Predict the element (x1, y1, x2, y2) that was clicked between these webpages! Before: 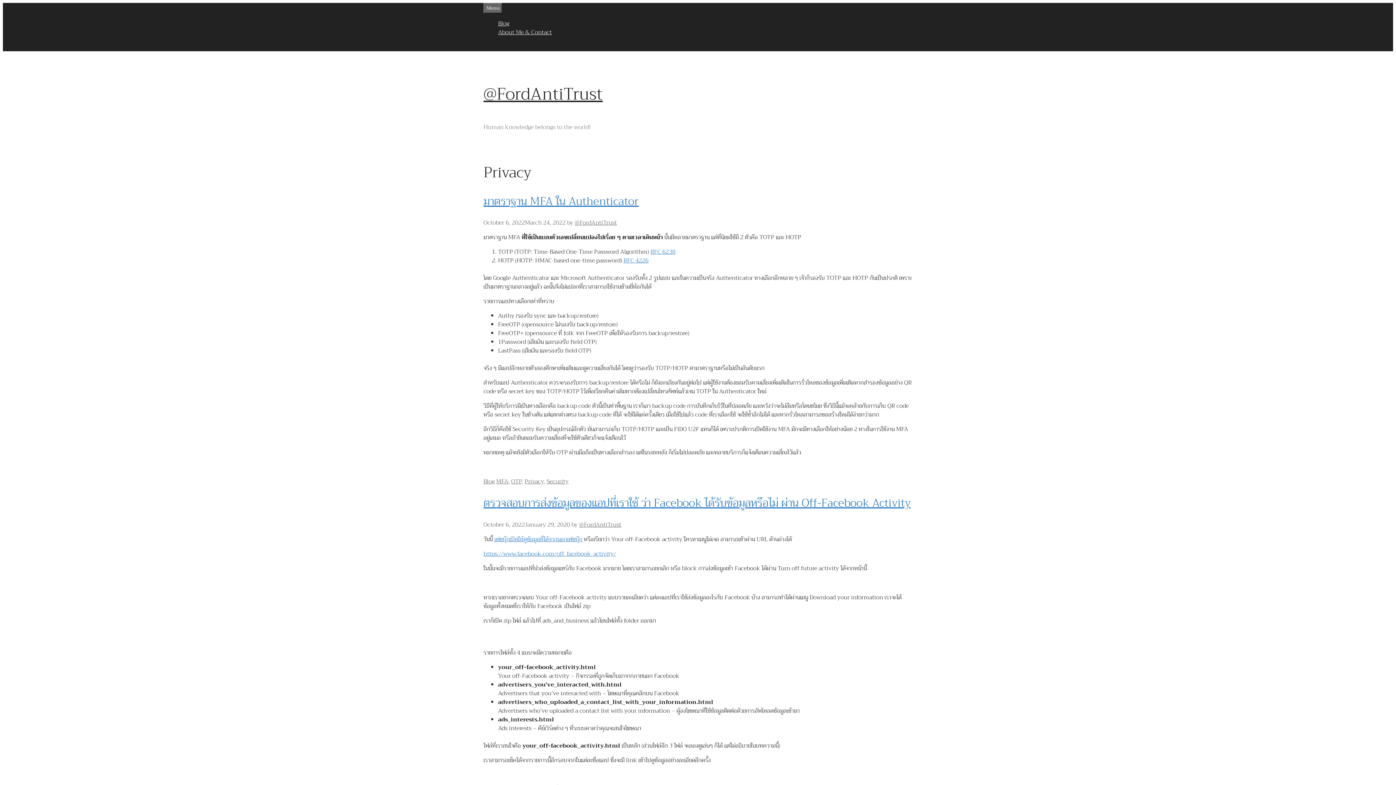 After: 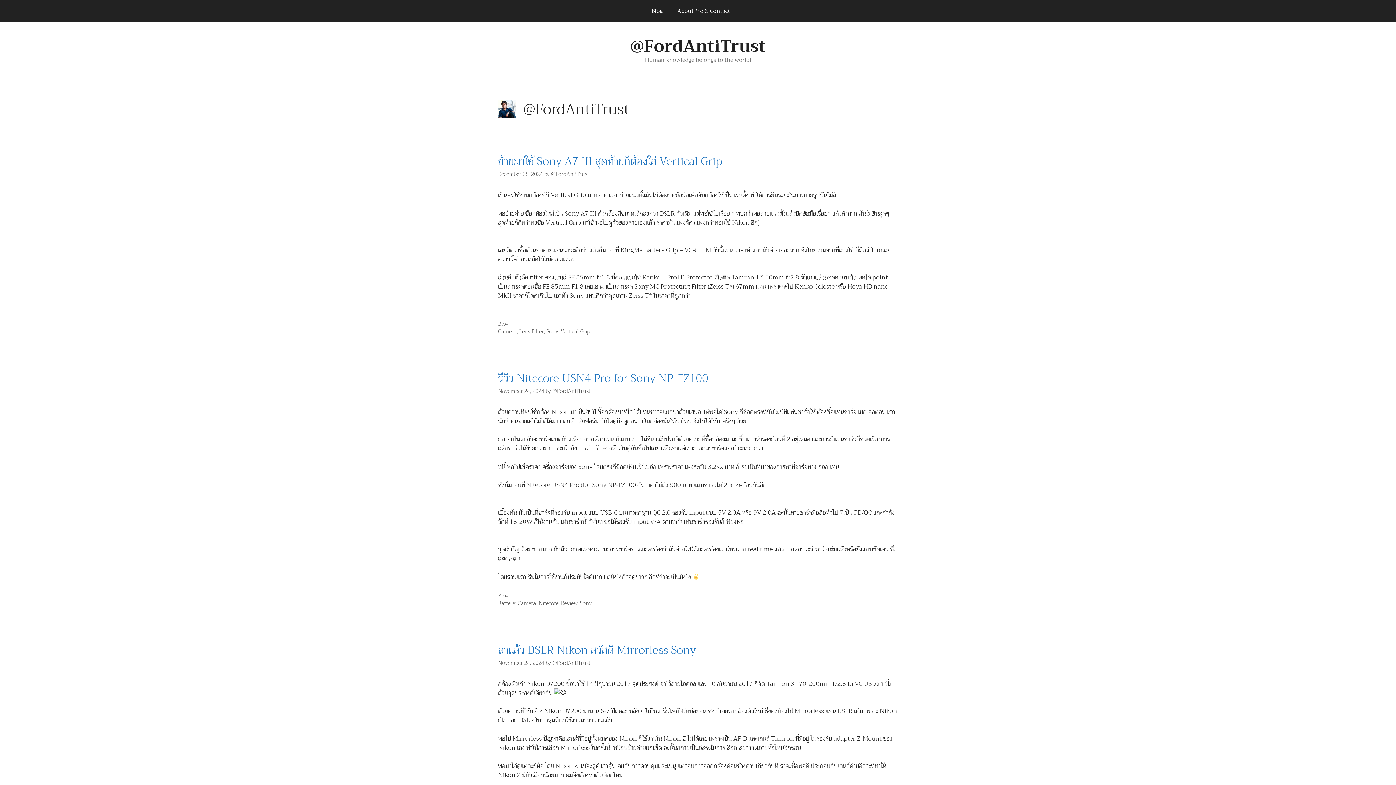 Action: bbox: (574, 217, 617, 228) label: @FordAntiTrust